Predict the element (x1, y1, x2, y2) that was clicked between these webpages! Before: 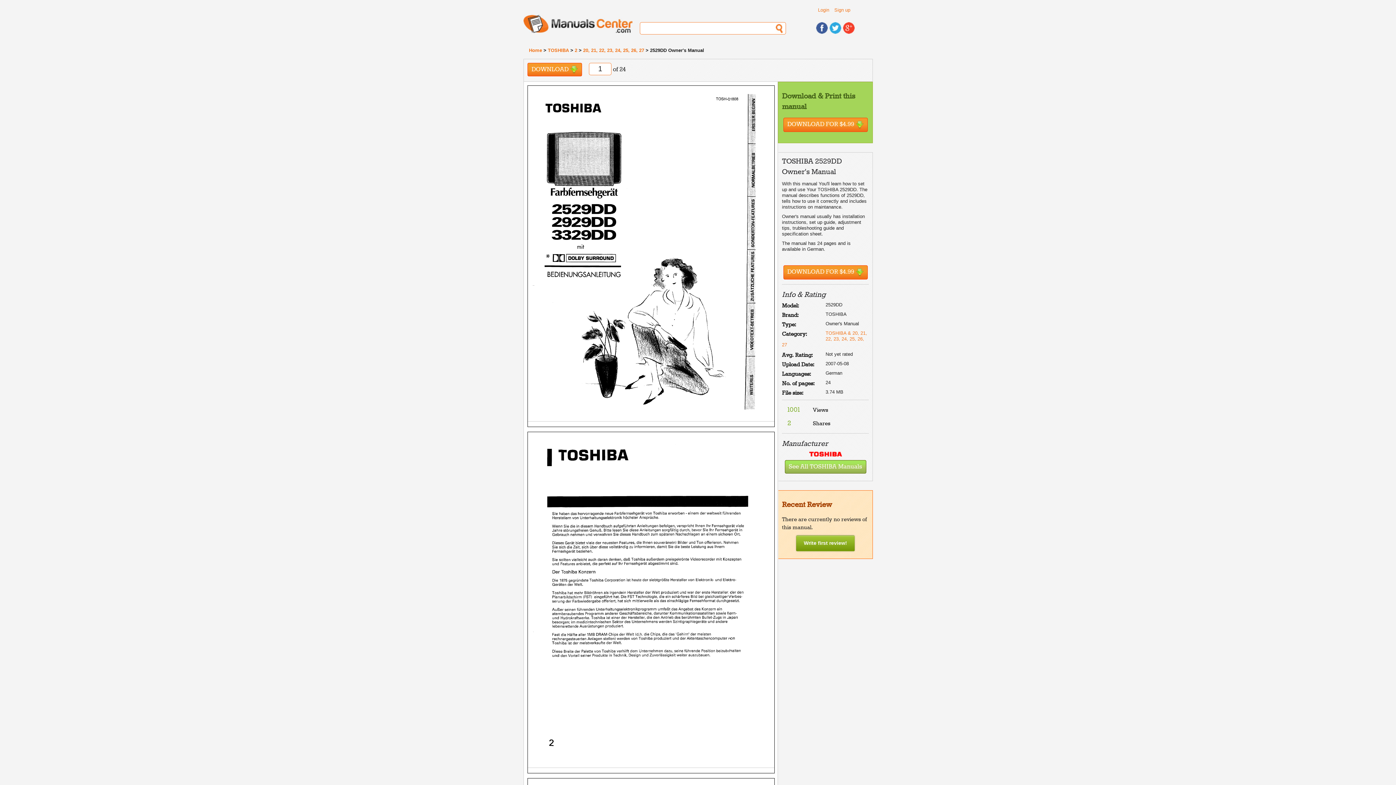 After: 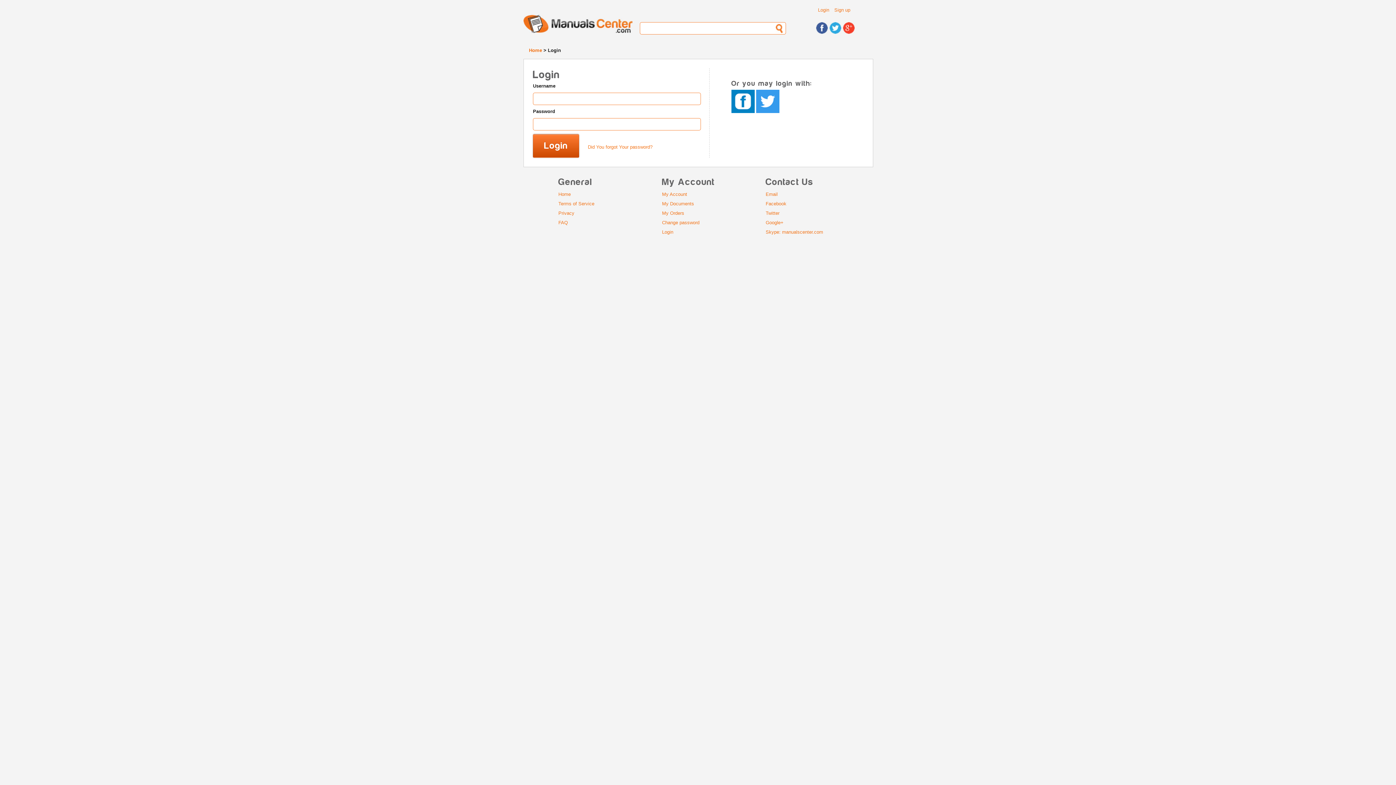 Action: label: Sign up bbox: (834, 7, 850, 12)